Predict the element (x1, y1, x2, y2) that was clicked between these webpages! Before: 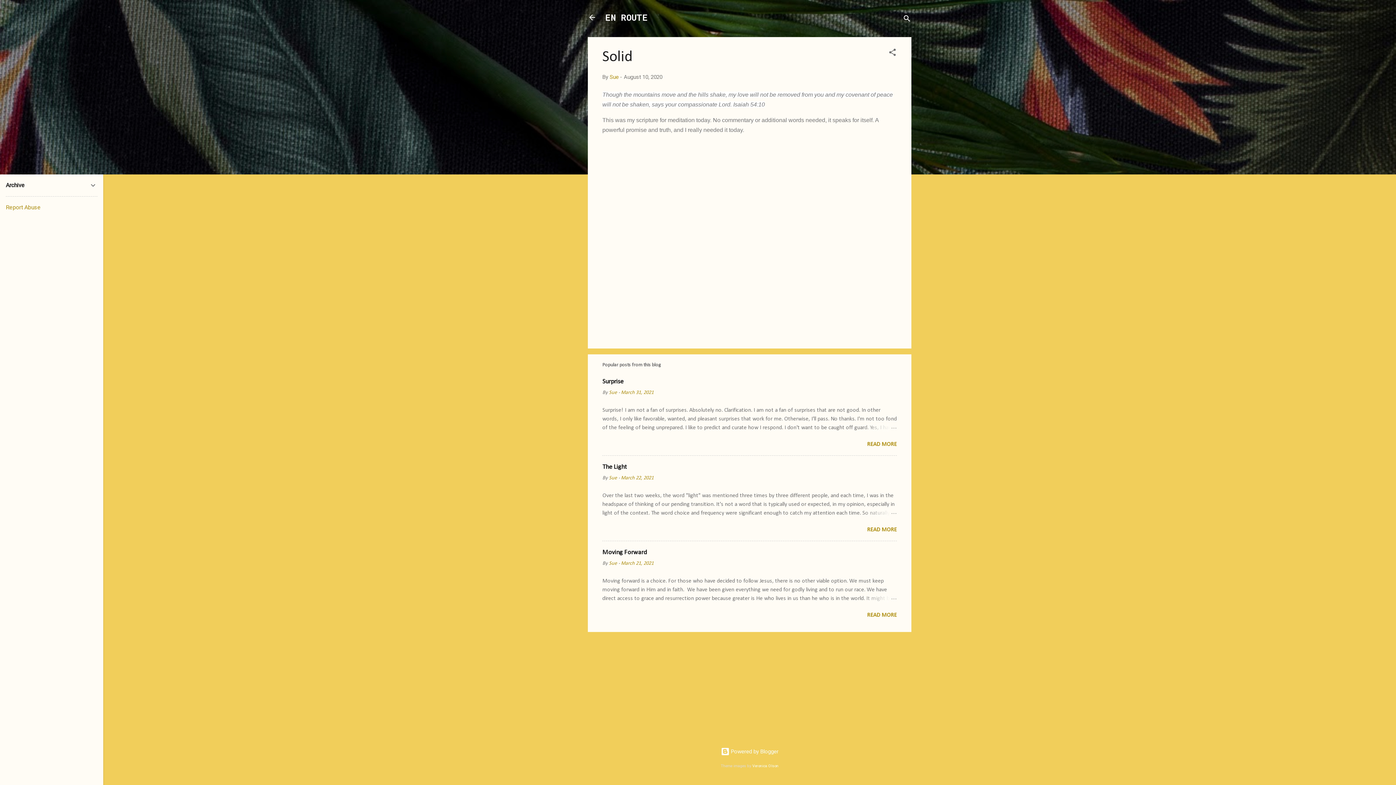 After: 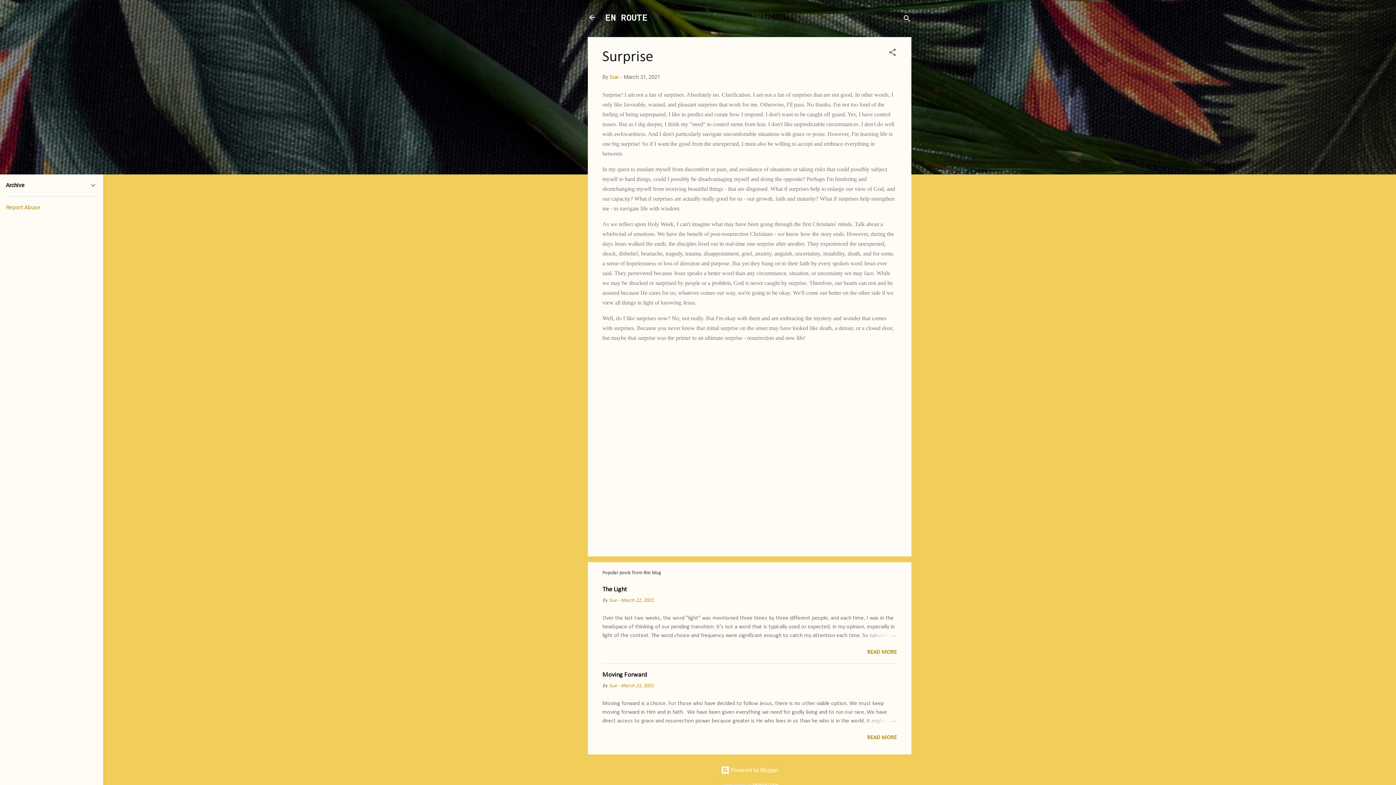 Action: bbox: (862, 423, 897, 432)